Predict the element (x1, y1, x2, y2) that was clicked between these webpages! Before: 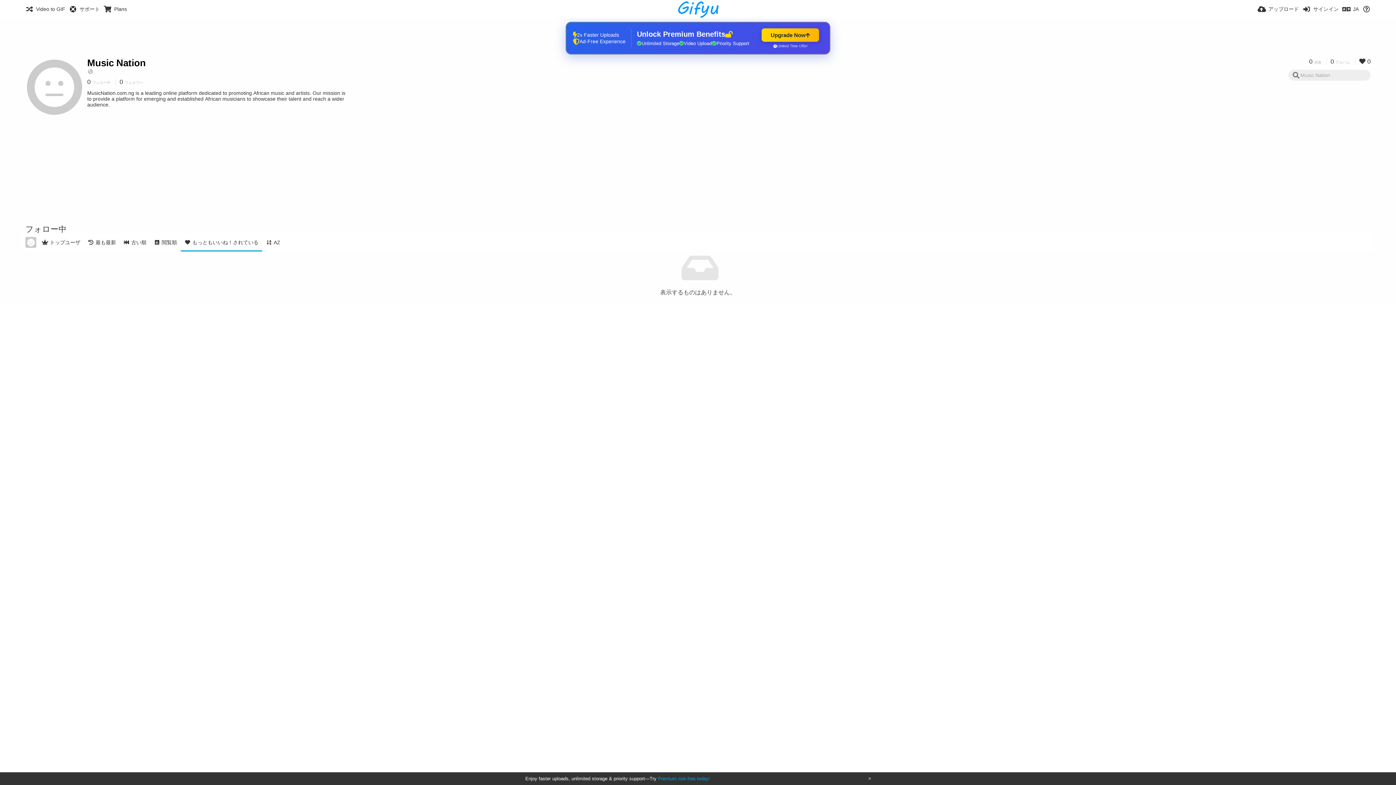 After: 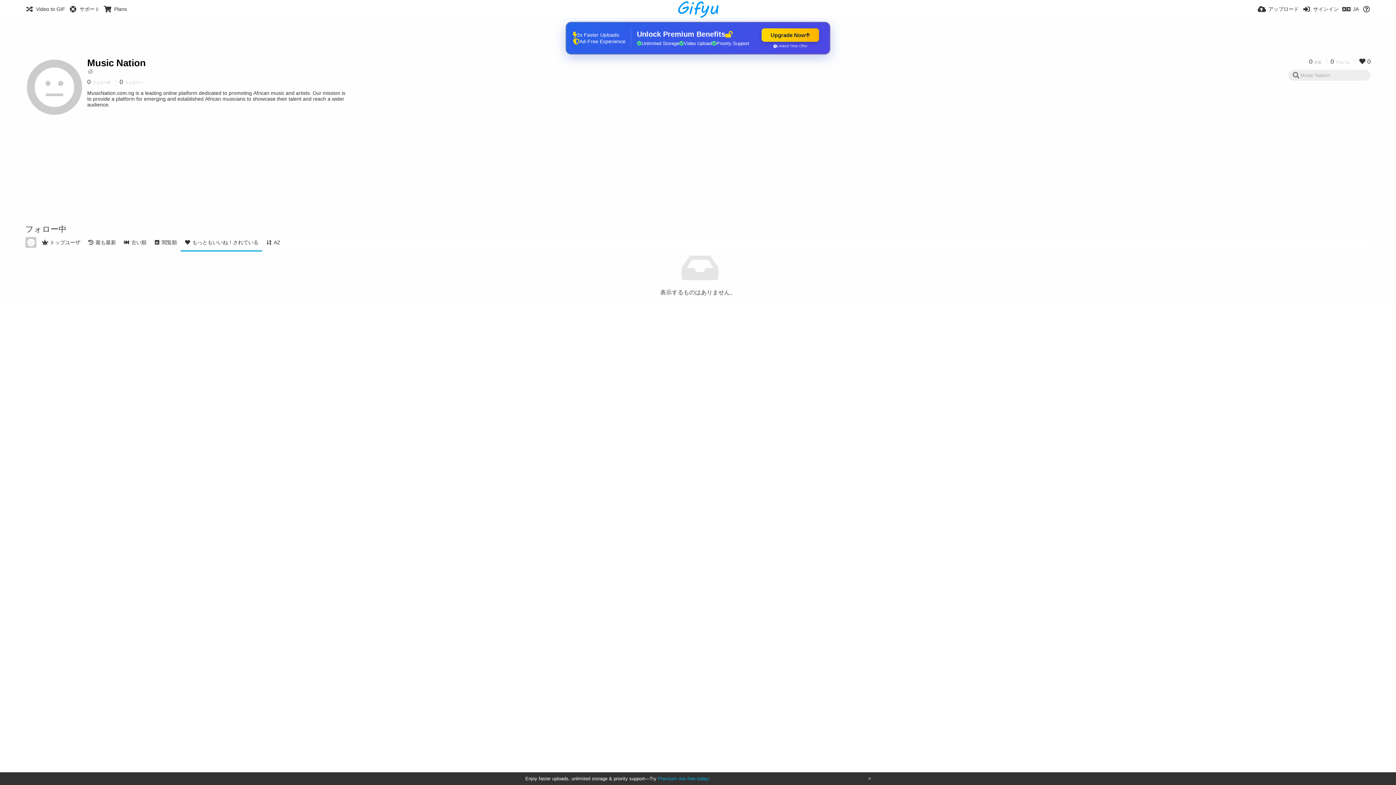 Action: label: もっともいいね！されている bbox: (180, 233, 262, 251)